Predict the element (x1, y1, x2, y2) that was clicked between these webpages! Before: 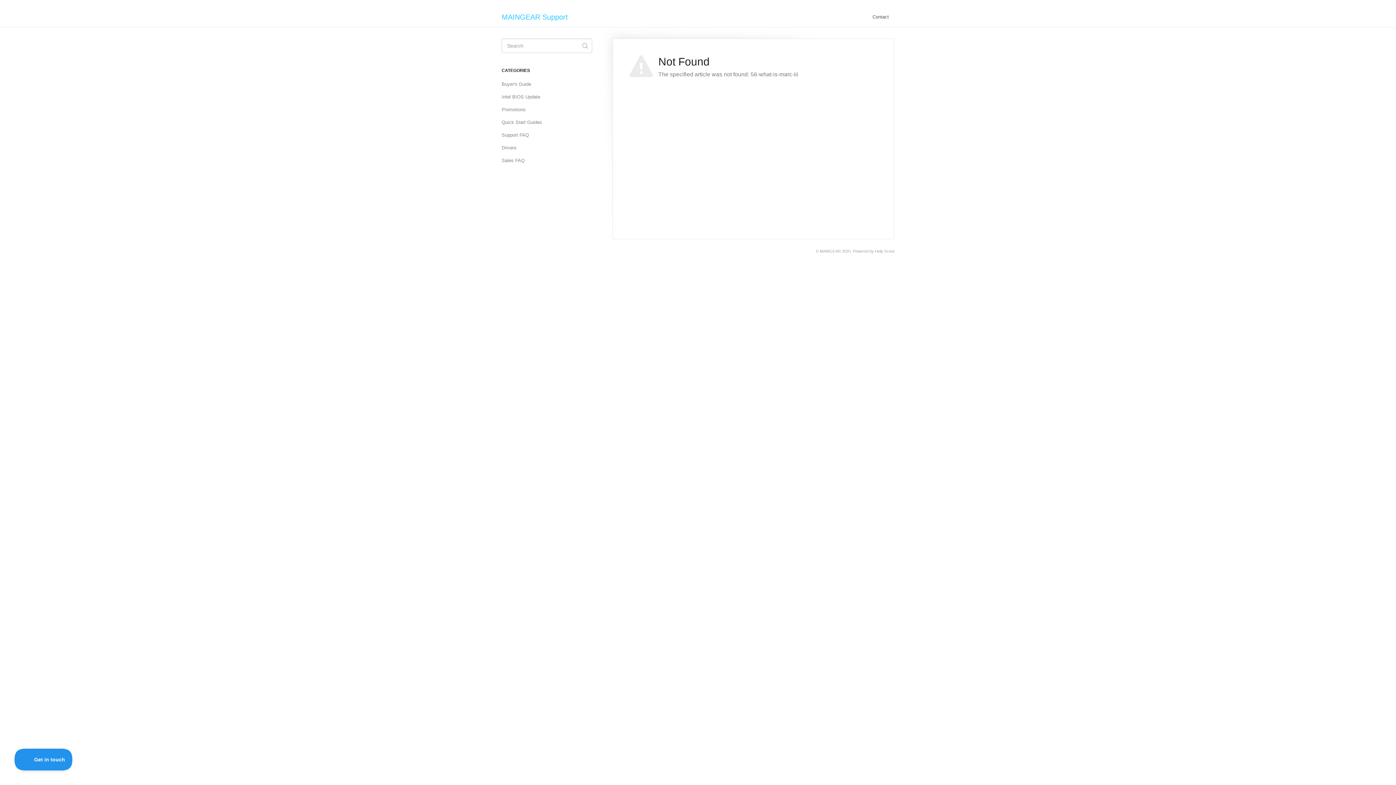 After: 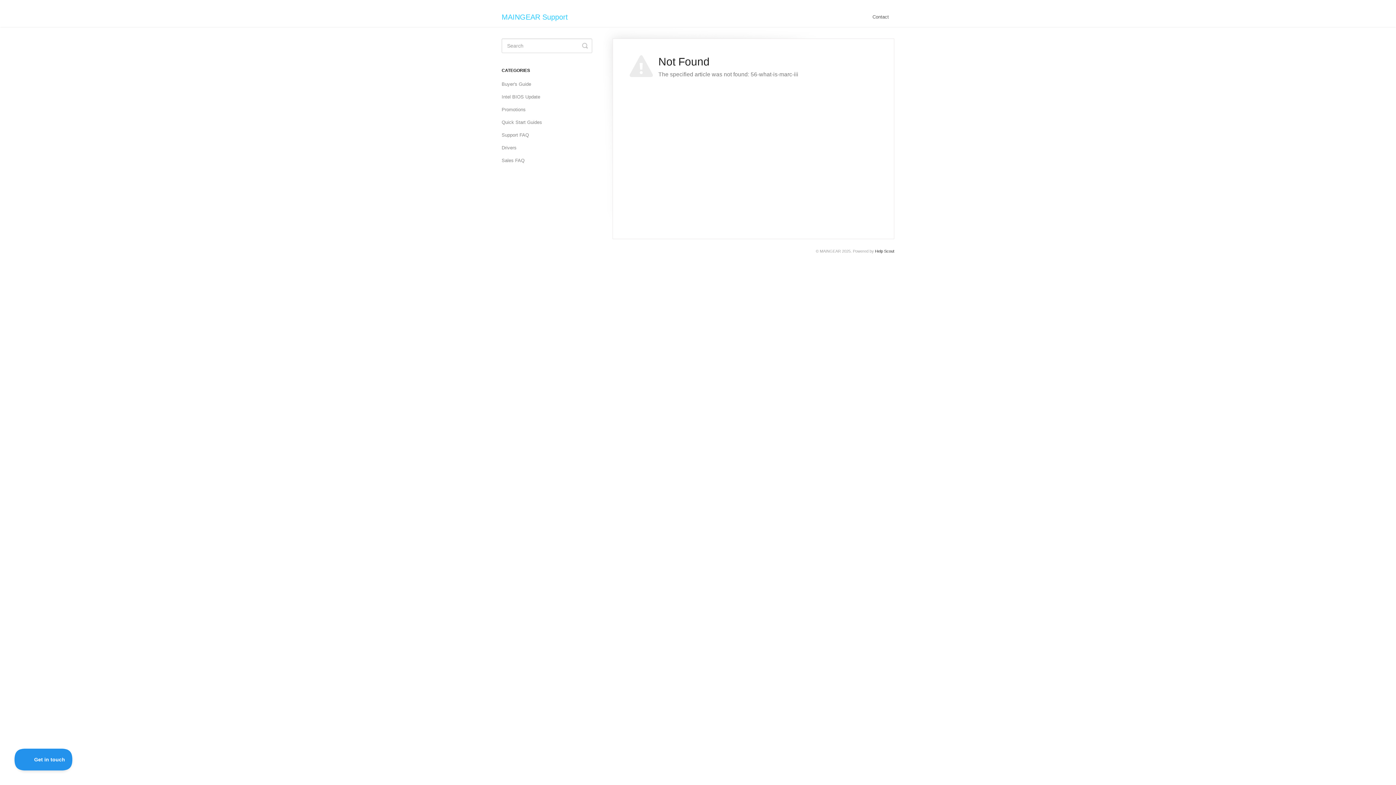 Action: label: Help Scout bbox: (875, 249, 894, 253)